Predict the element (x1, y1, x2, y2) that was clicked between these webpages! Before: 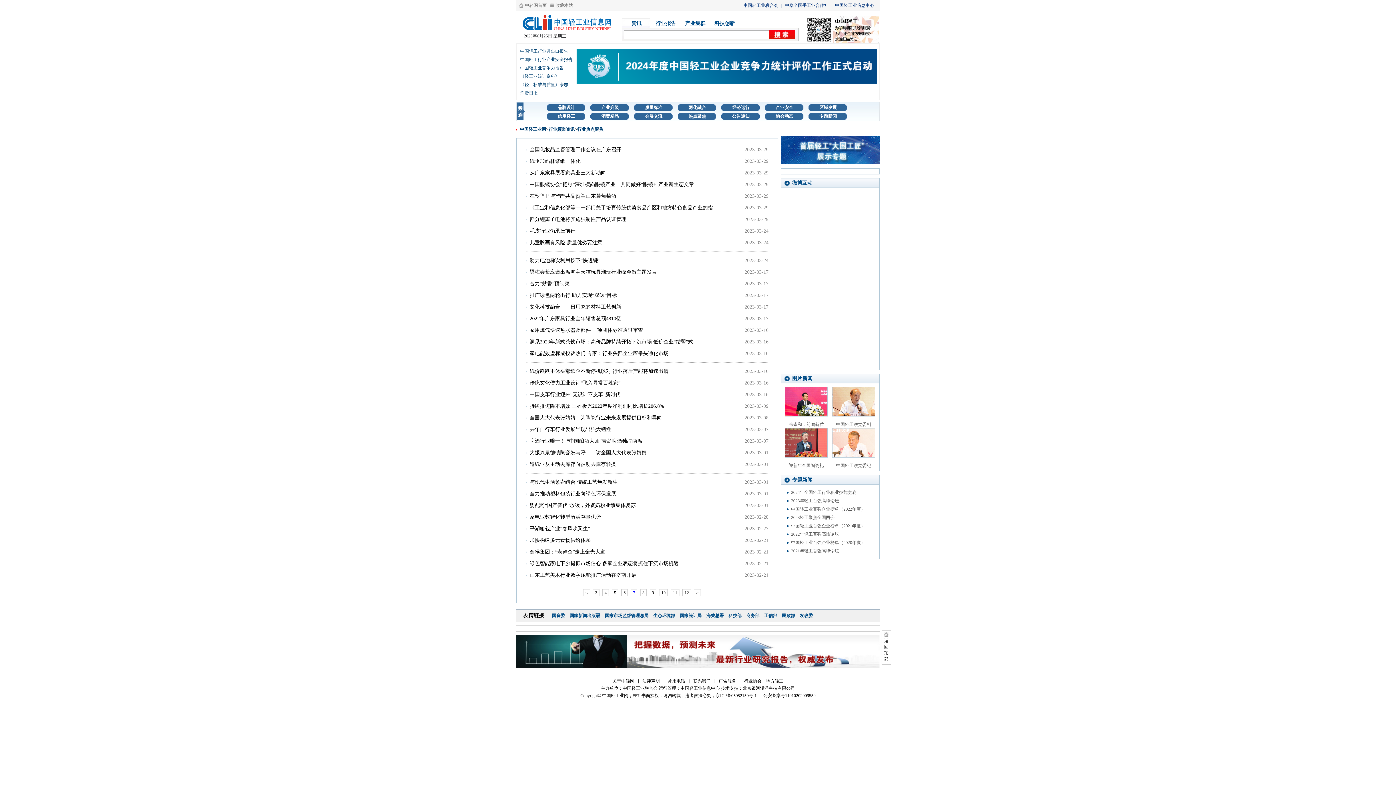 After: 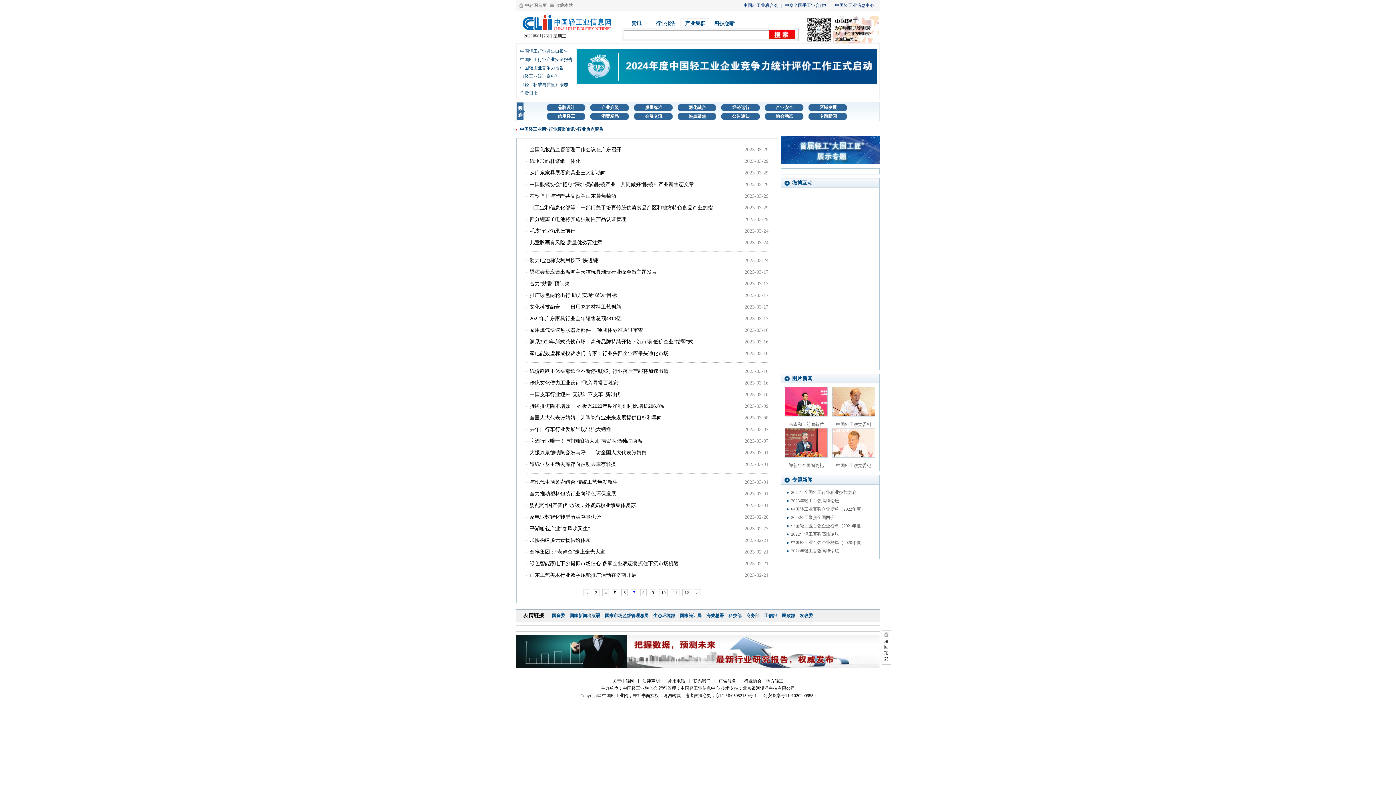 Action: label: 产业集群 bbox: (680, 18, 710, 28)